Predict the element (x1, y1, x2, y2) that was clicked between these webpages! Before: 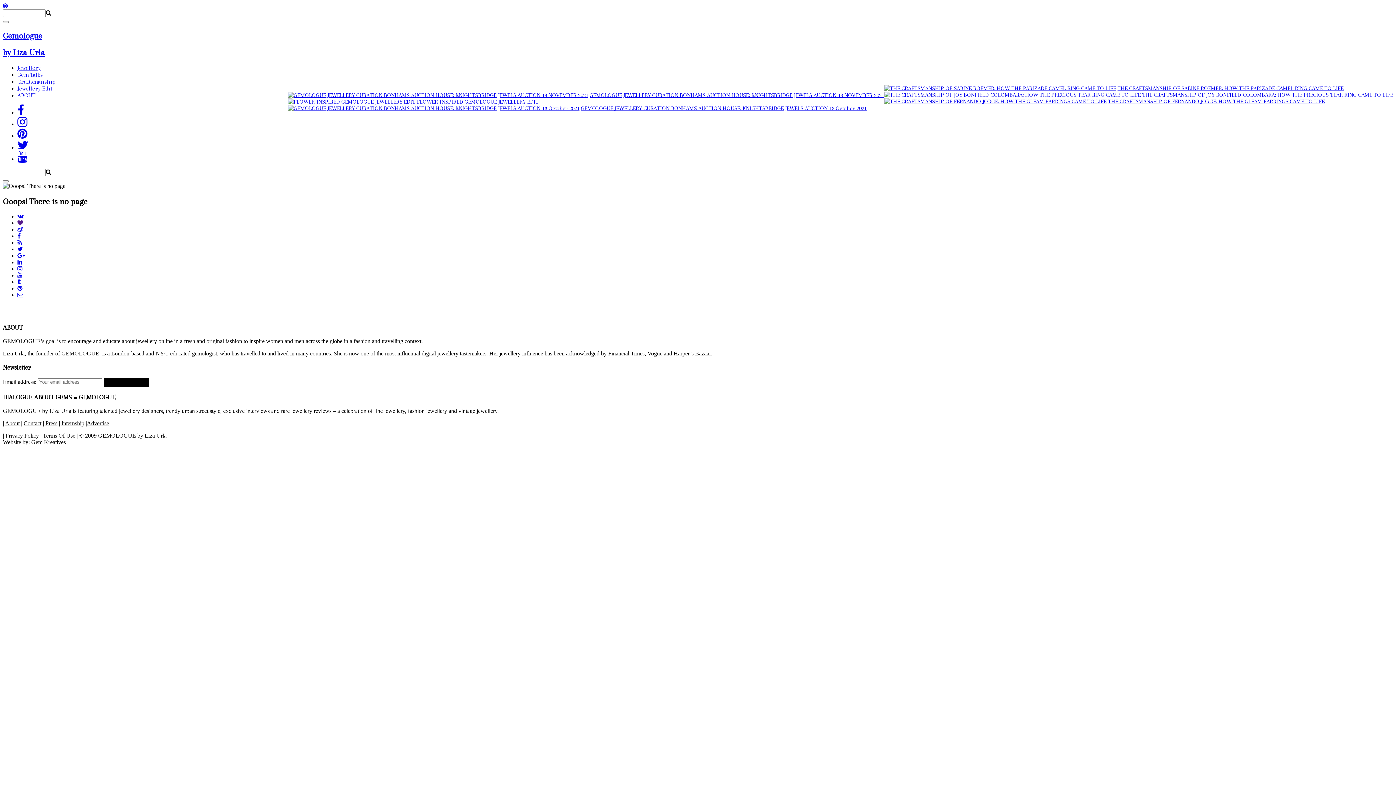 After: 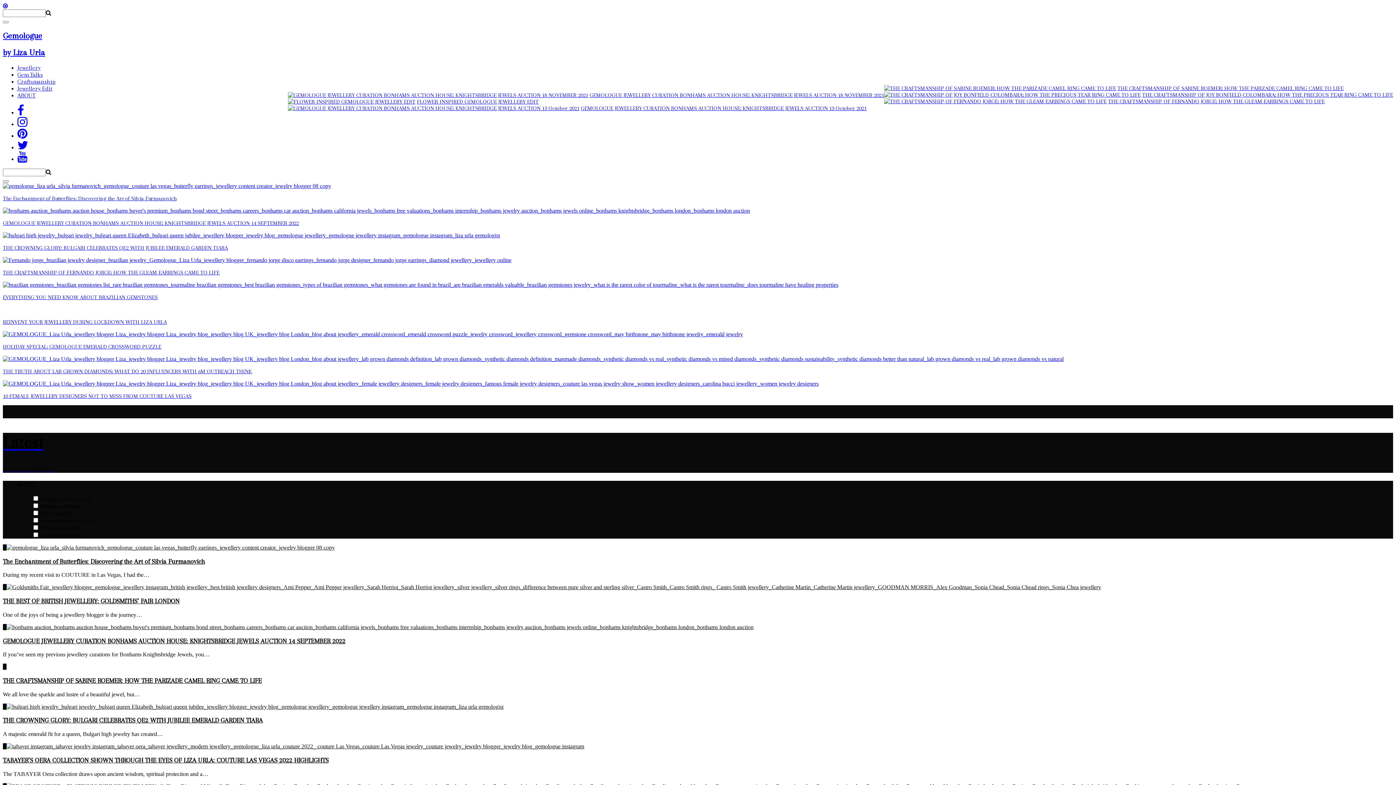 Action: bbox: (2, 21, 8, 23)